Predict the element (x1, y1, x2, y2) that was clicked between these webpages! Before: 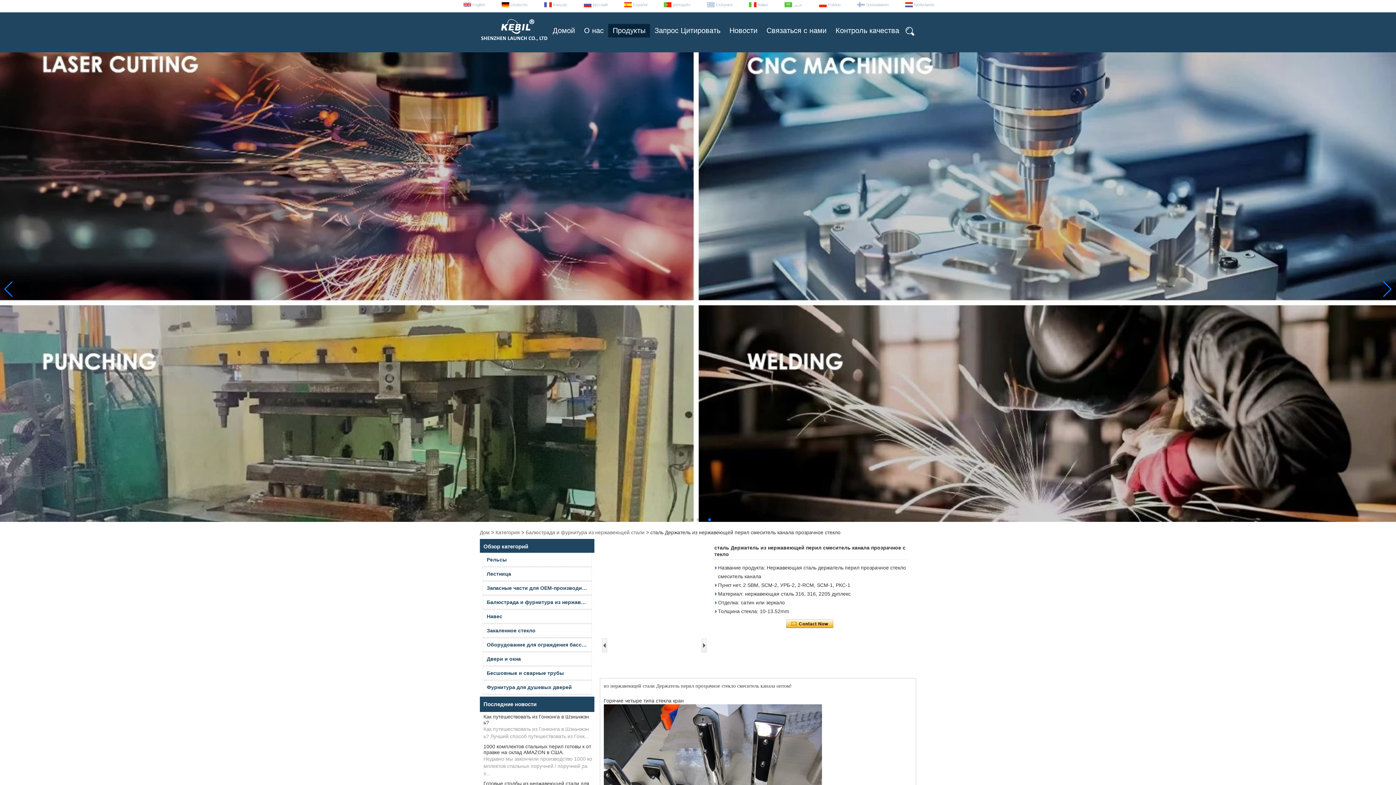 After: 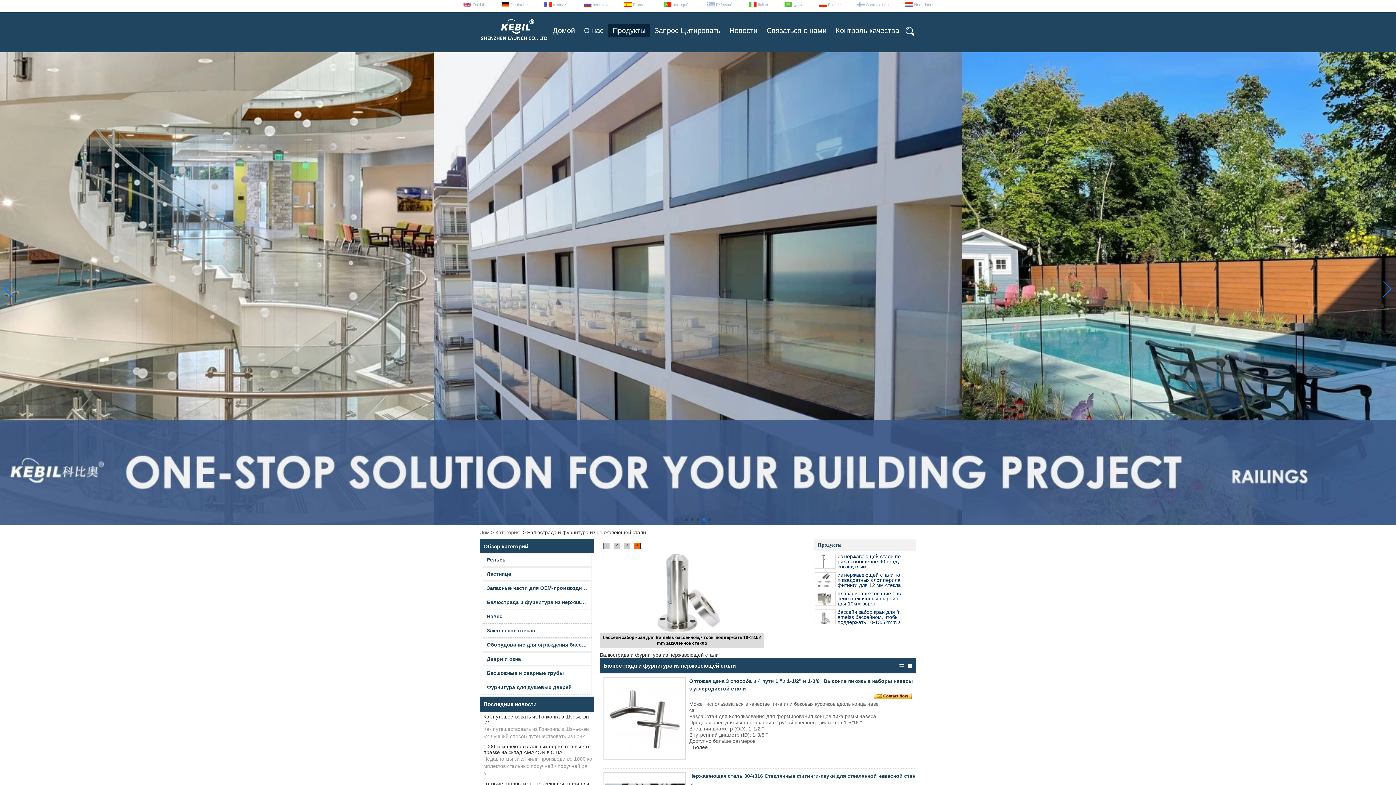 Action: bbox: (525, 529, 644, 535) label: Балюстрада и фурнитура из нержавеющей стали